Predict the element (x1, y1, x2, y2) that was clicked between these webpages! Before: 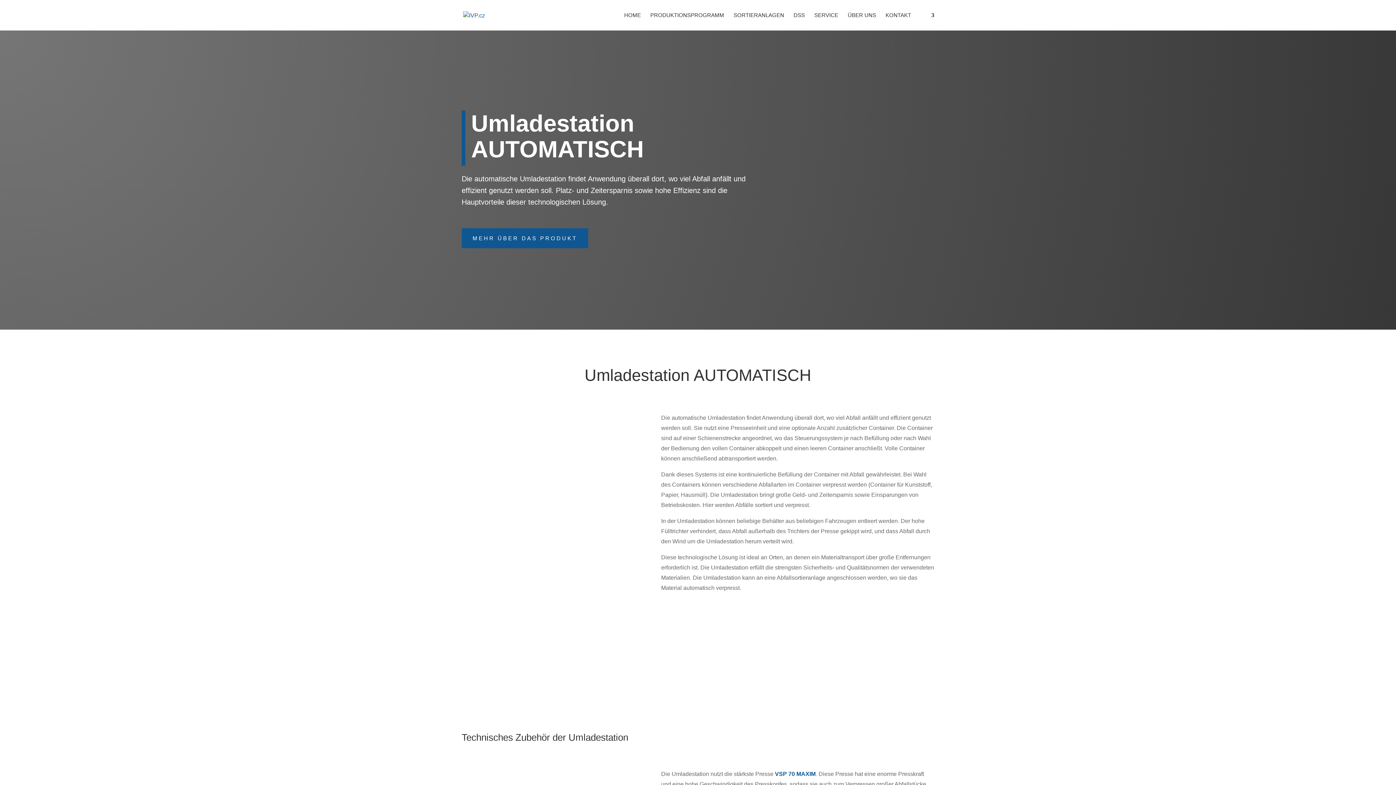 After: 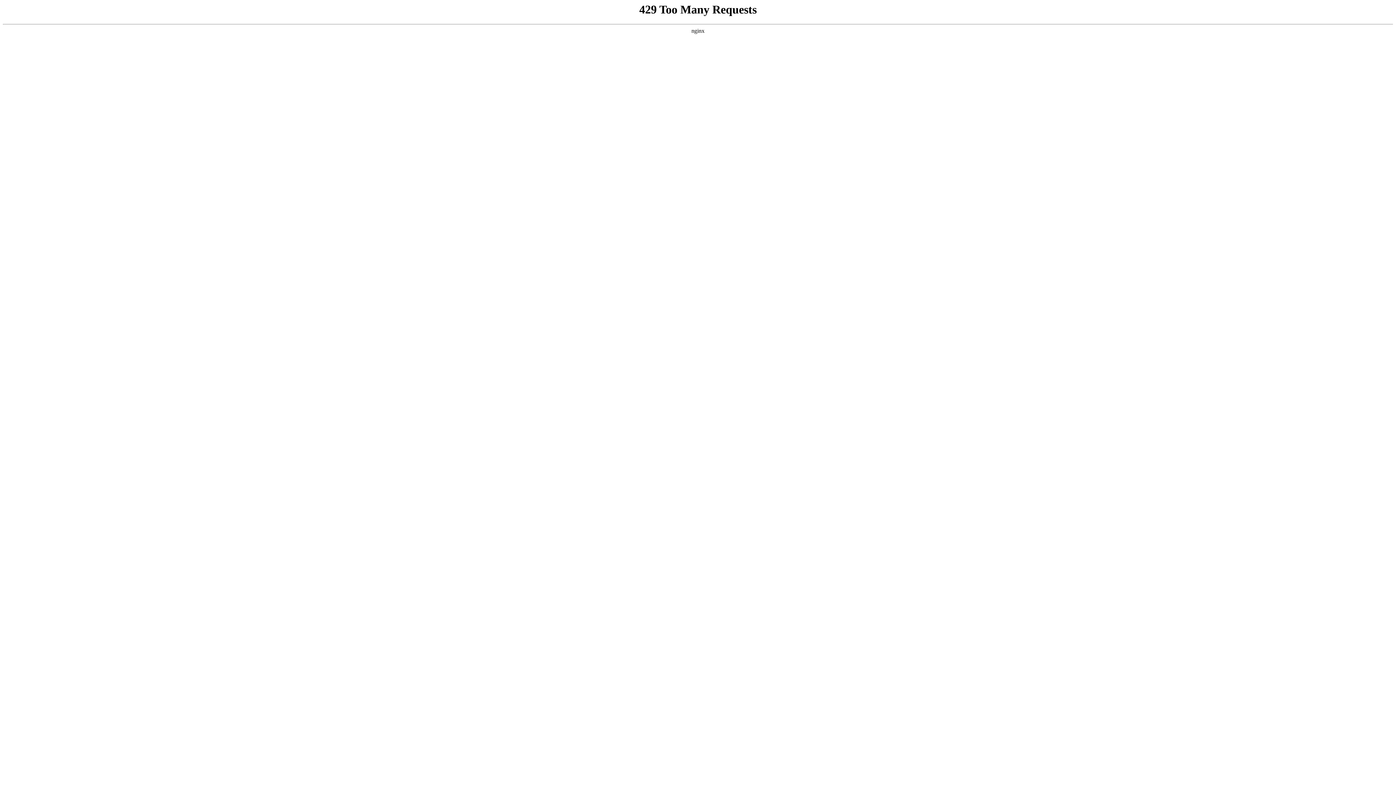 Action: bbox: (624, 12, 641, 30) label: HOME